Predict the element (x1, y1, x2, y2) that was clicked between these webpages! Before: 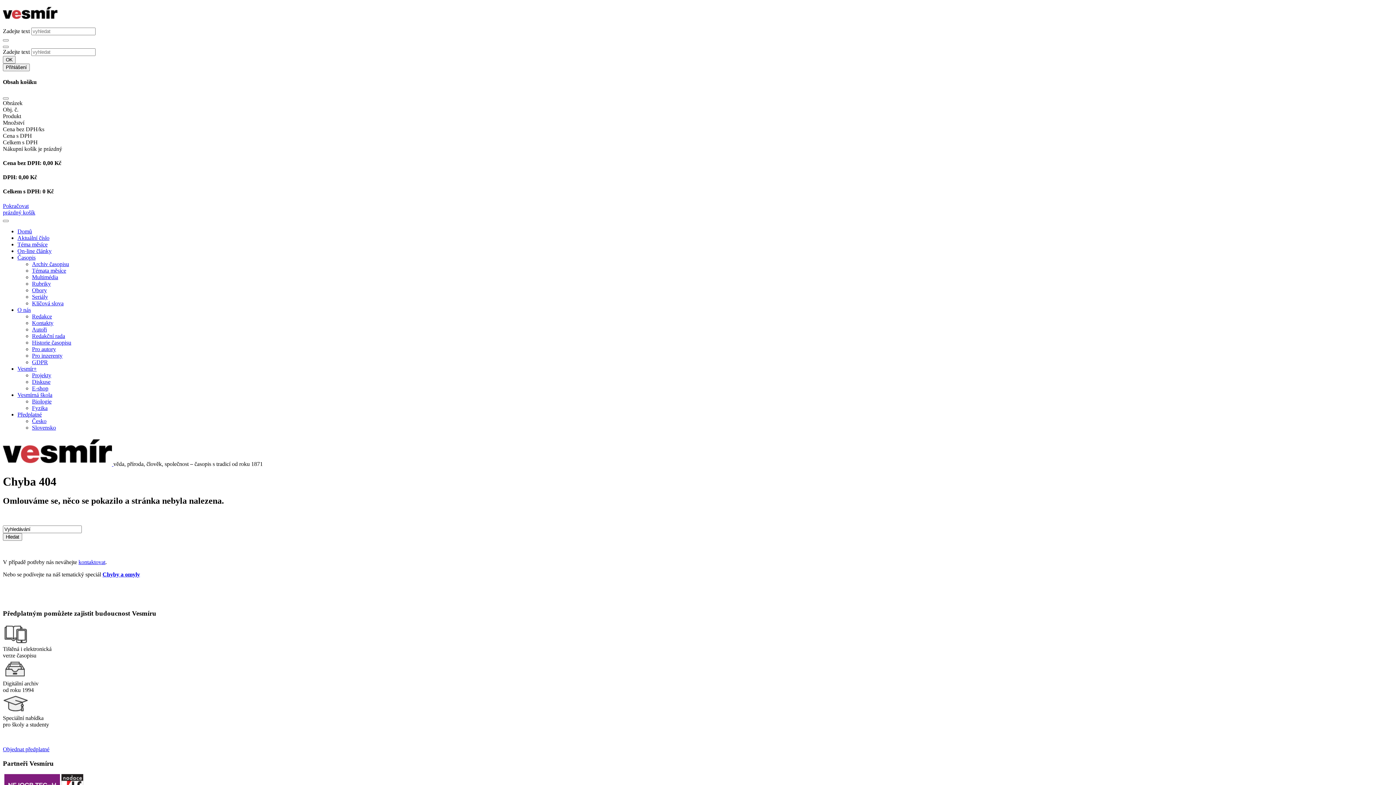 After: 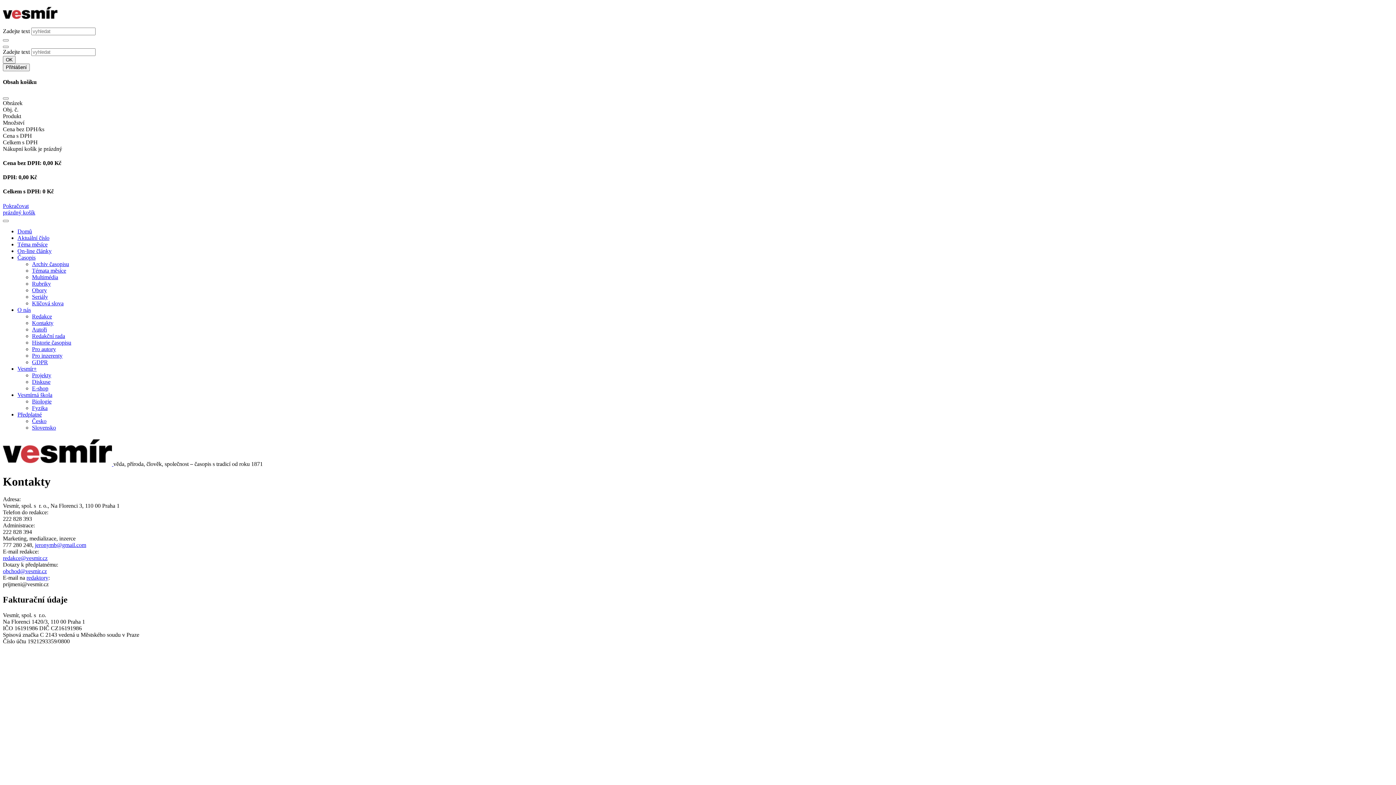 Action: bbox: (78, 559, 105, 565) label: kontaktovat